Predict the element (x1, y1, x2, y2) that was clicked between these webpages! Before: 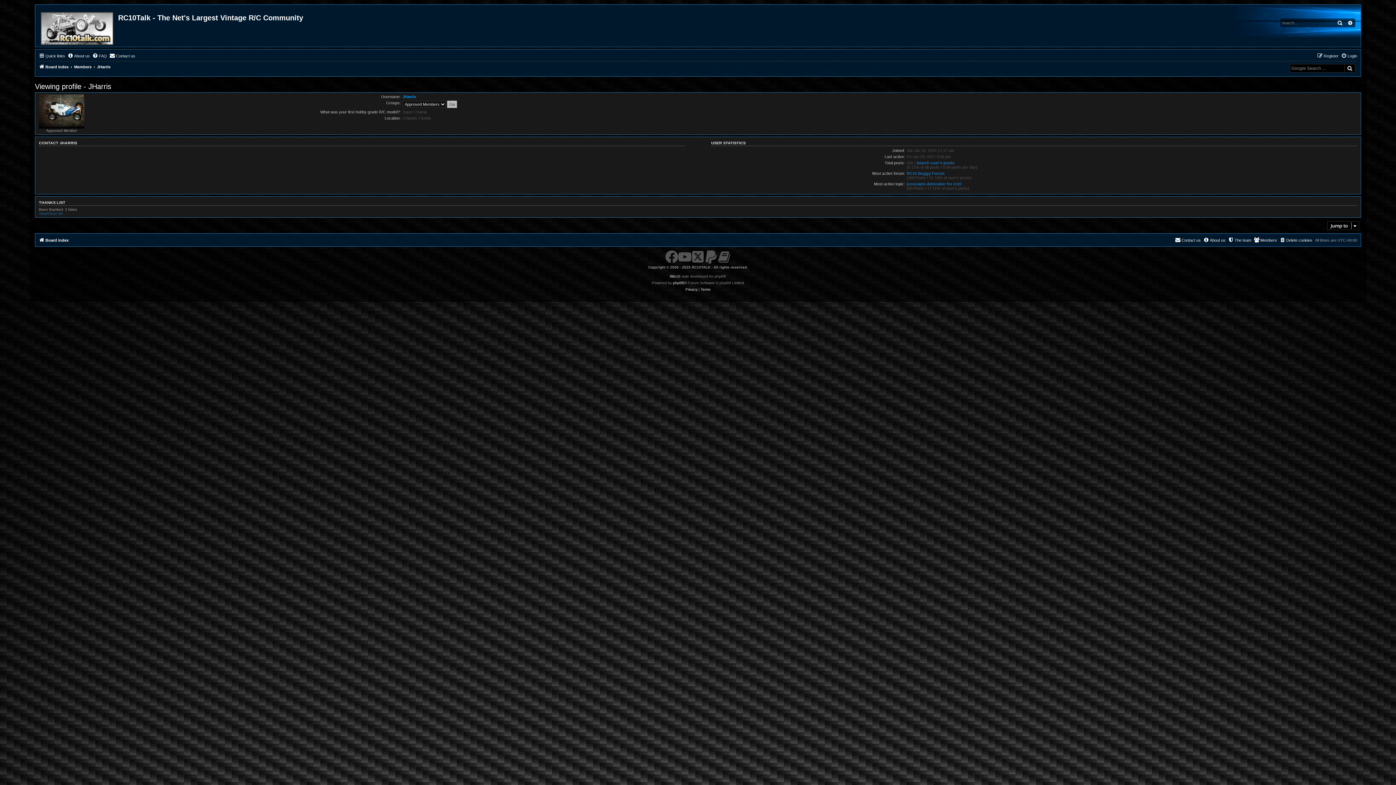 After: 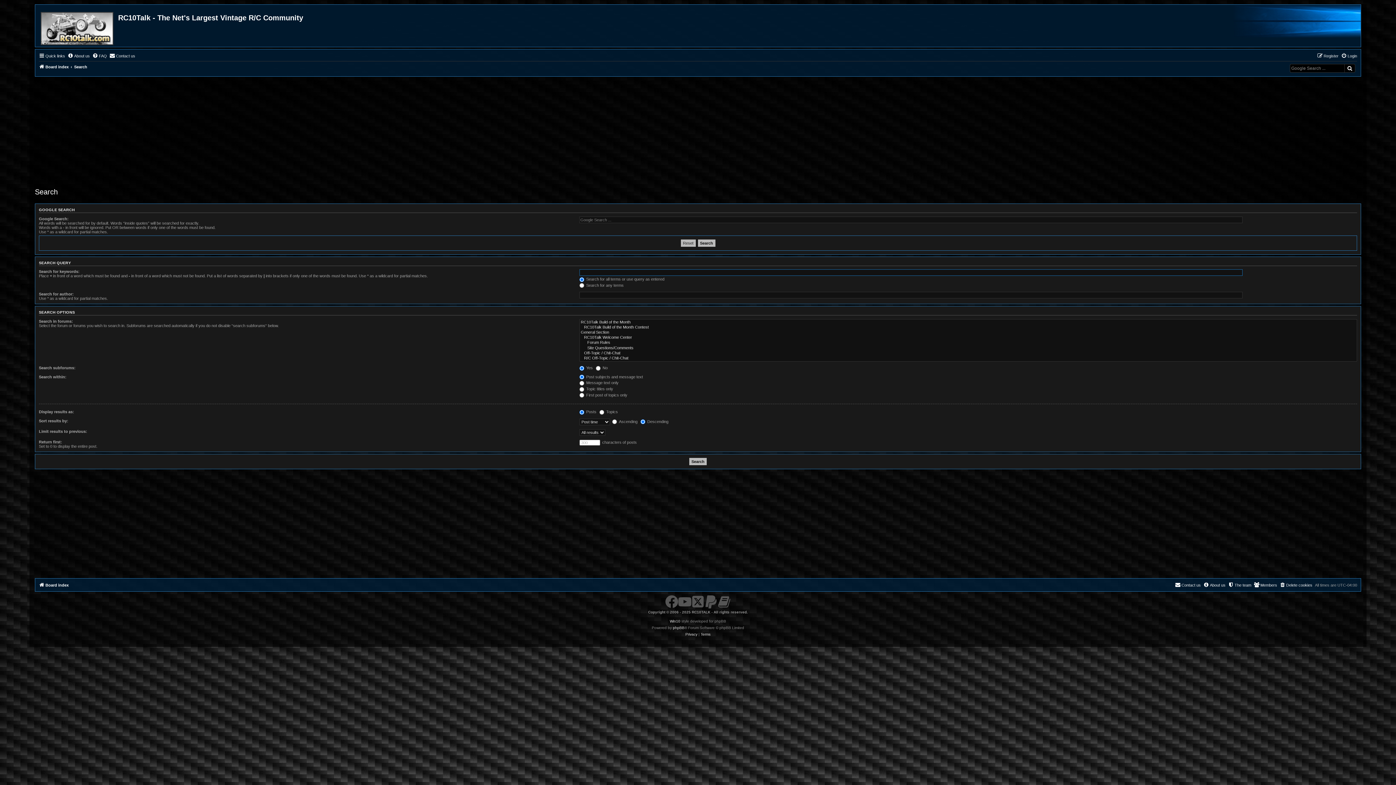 Action: bbox: (1335, 18, 1345, 27) label: Search